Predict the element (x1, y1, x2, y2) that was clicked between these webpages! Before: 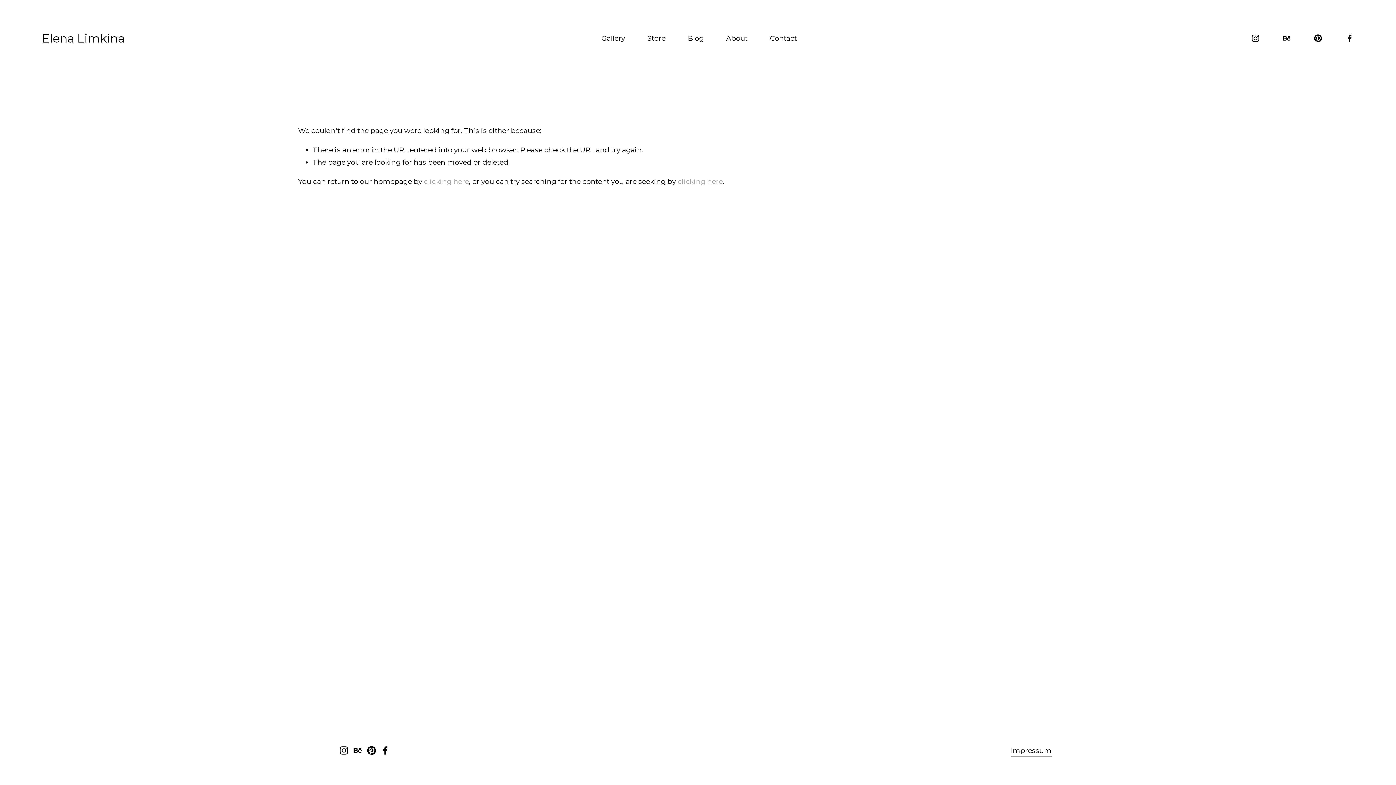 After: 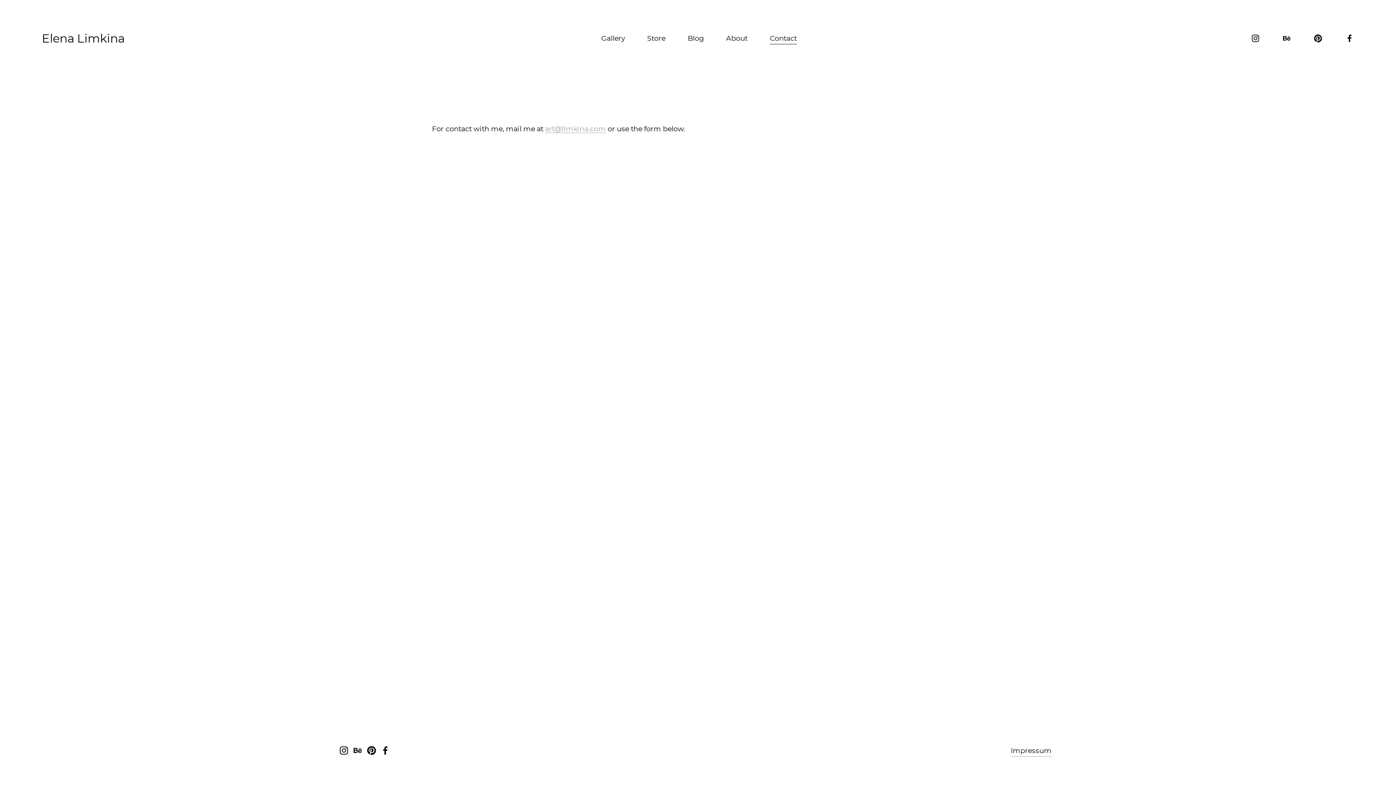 Action: label: Contact bbox: (770, 31, 797, 45)